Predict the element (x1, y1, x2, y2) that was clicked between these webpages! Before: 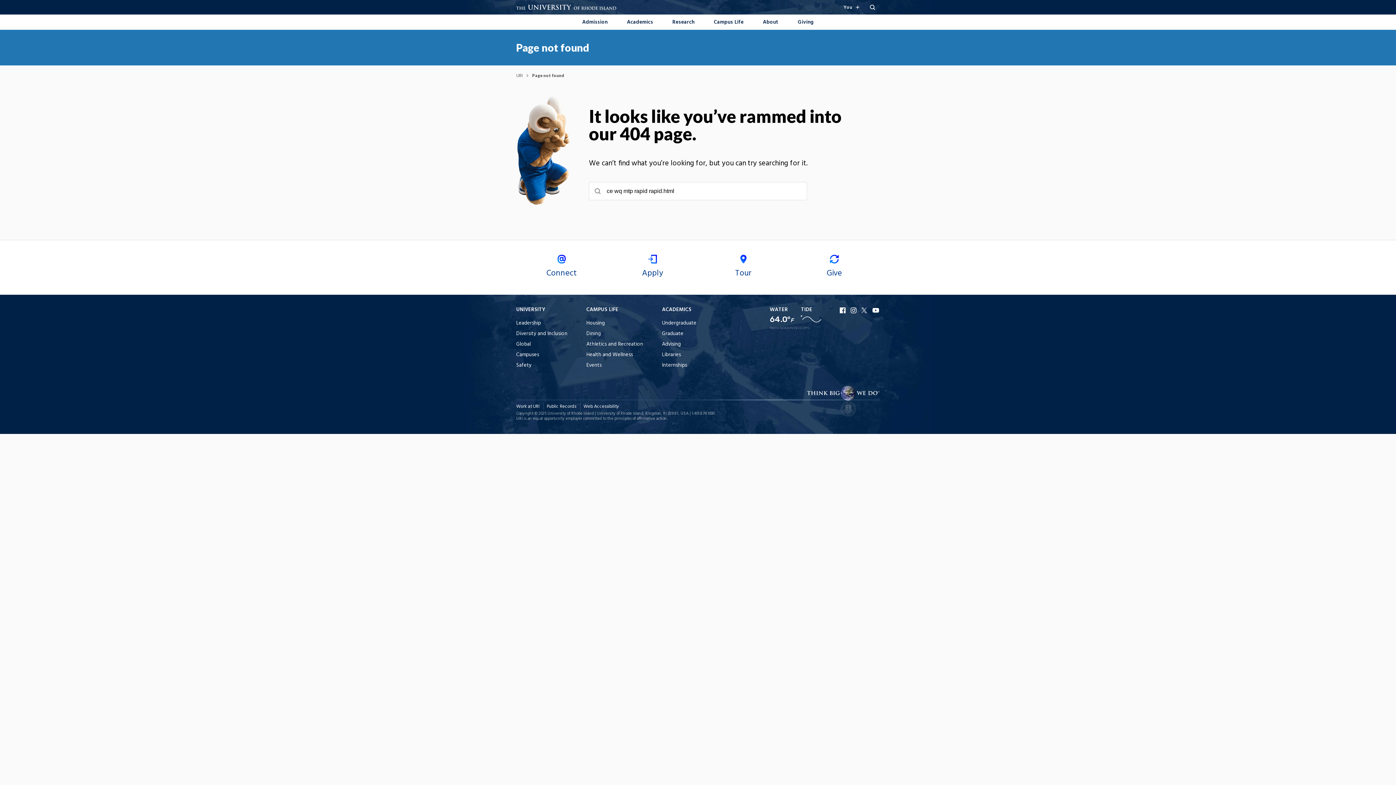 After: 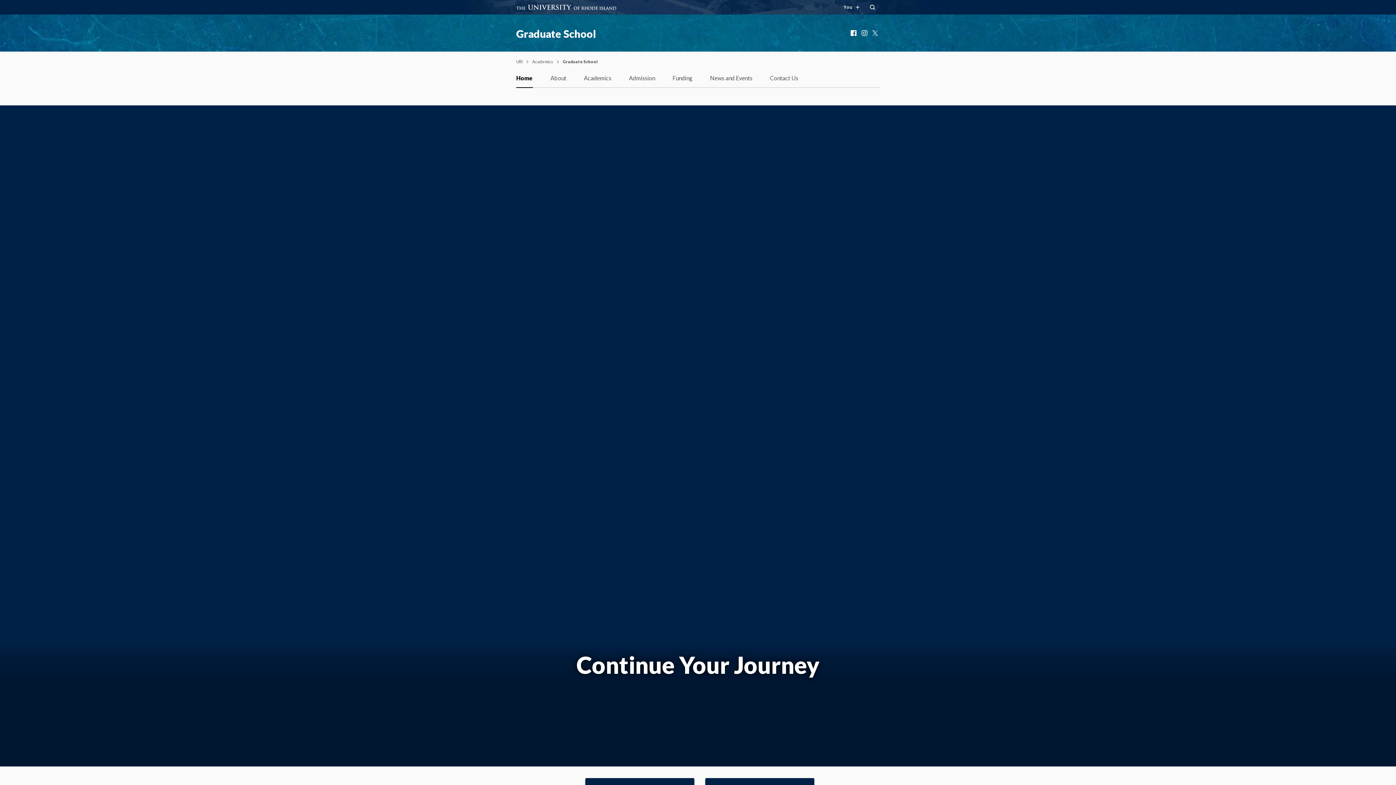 Action: bbox: (662, 329, 683, 338) label: Graduate